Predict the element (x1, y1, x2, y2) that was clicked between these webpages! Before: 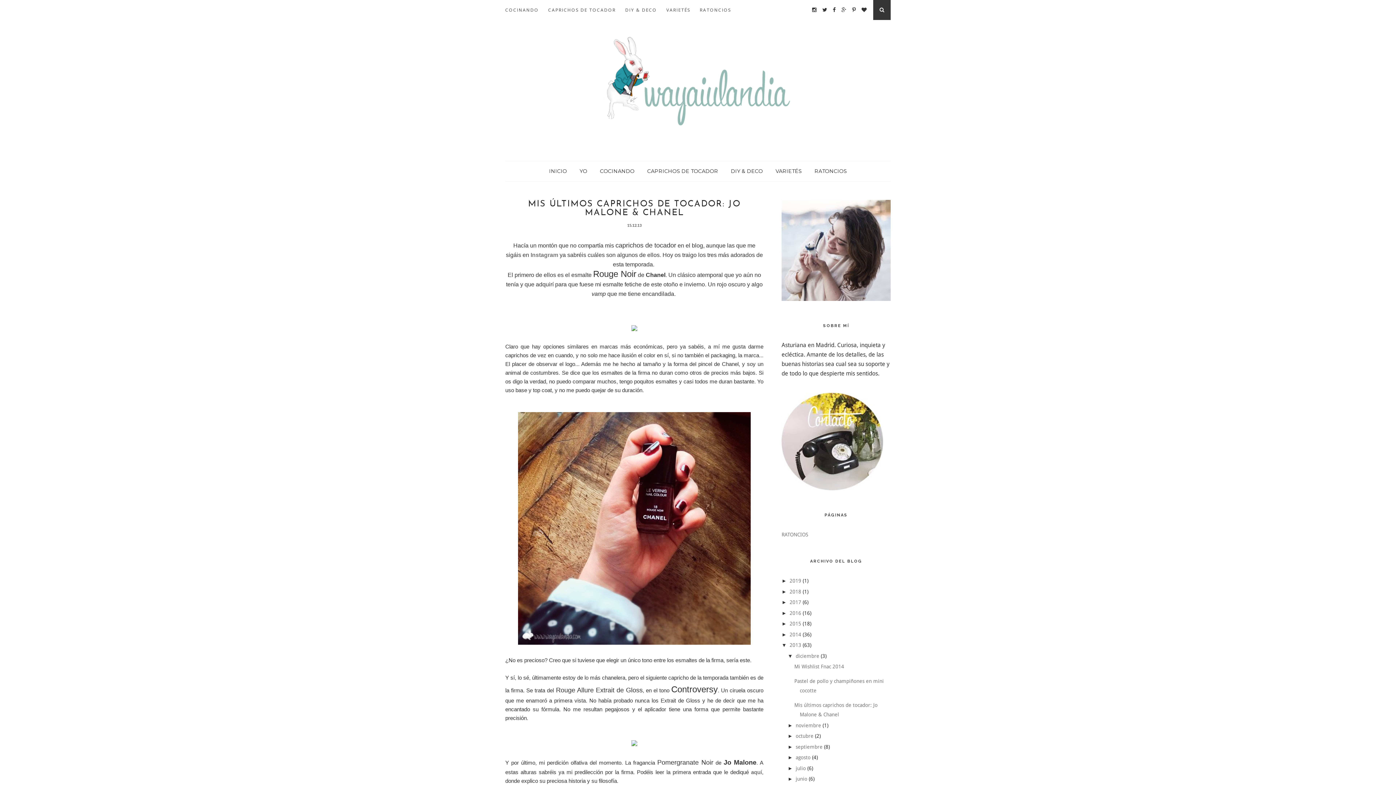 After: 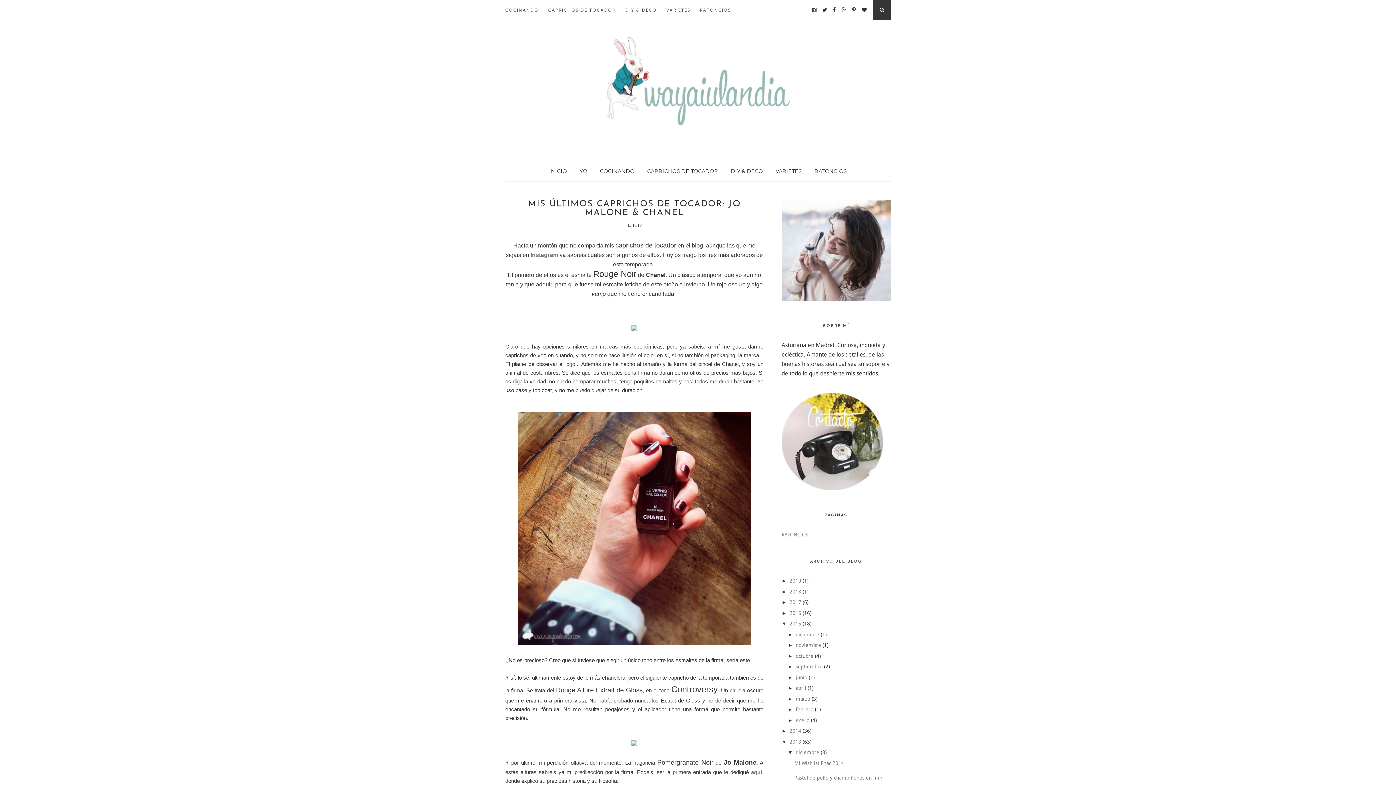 Action: bbox: (781, 621, 789, 626) label: ►  